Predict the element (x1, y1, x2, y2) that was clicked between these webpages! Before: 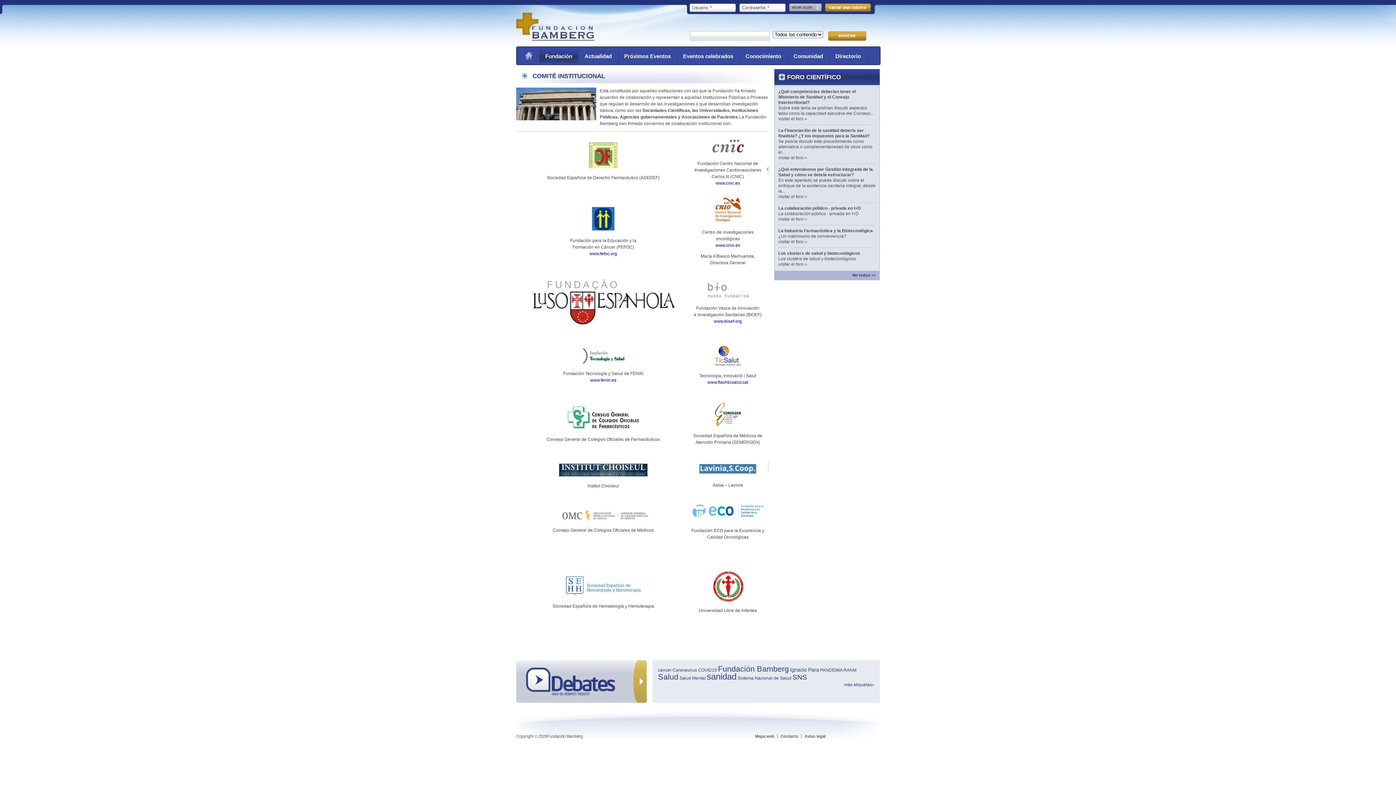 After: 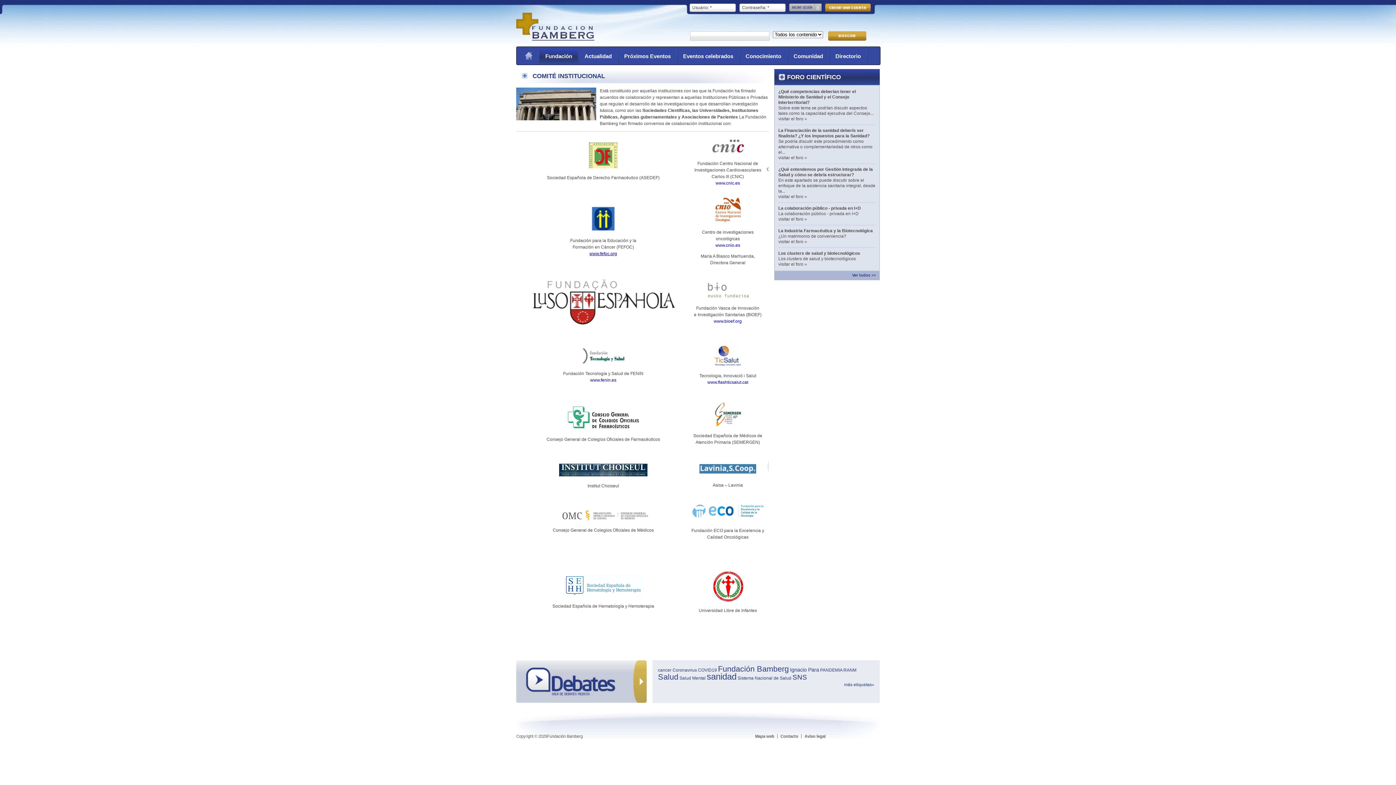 Action: label: www.fefoc.org bbox: (589, 251, 617, 256)